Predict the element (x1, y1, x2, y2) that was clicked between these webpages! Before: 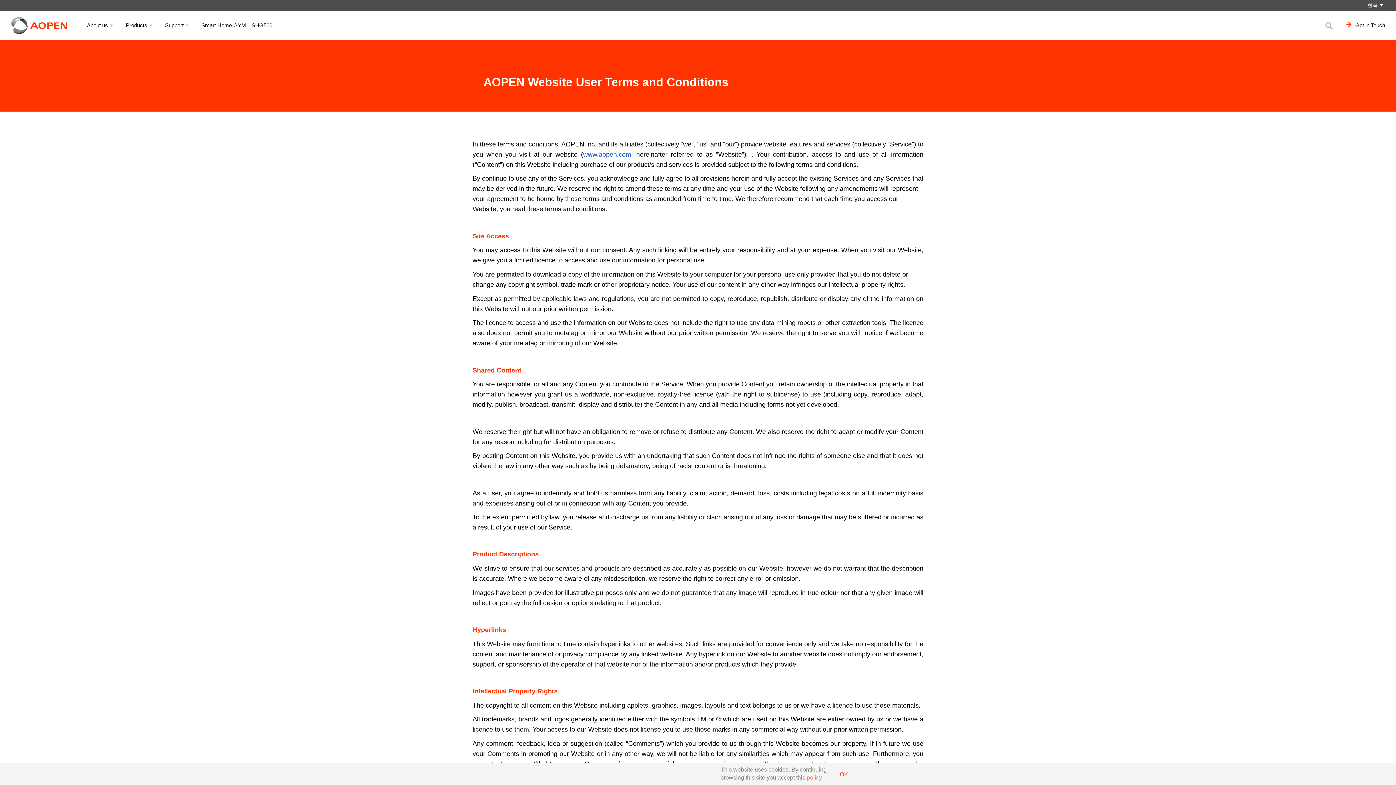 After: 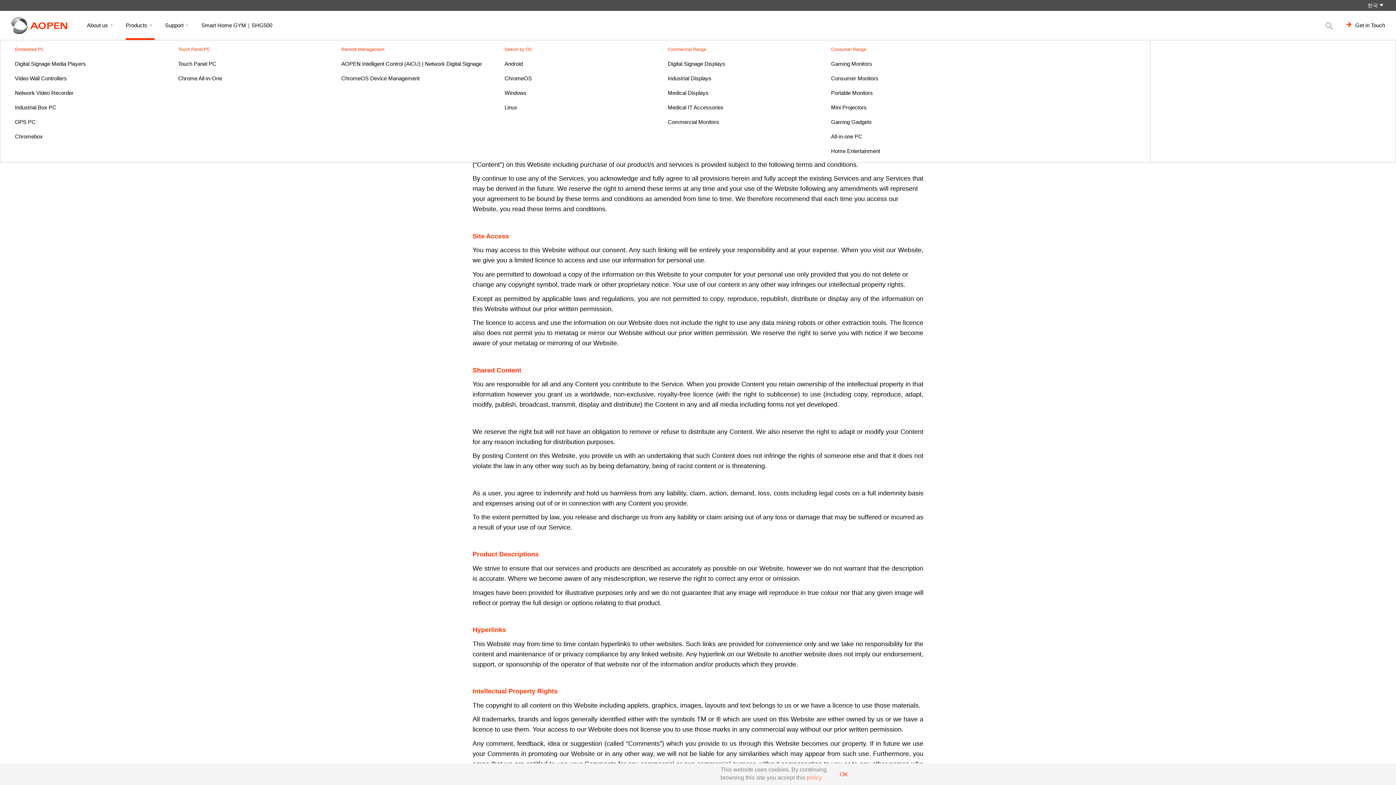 Action: bbox: (125, 10, 154, 40) label: Products